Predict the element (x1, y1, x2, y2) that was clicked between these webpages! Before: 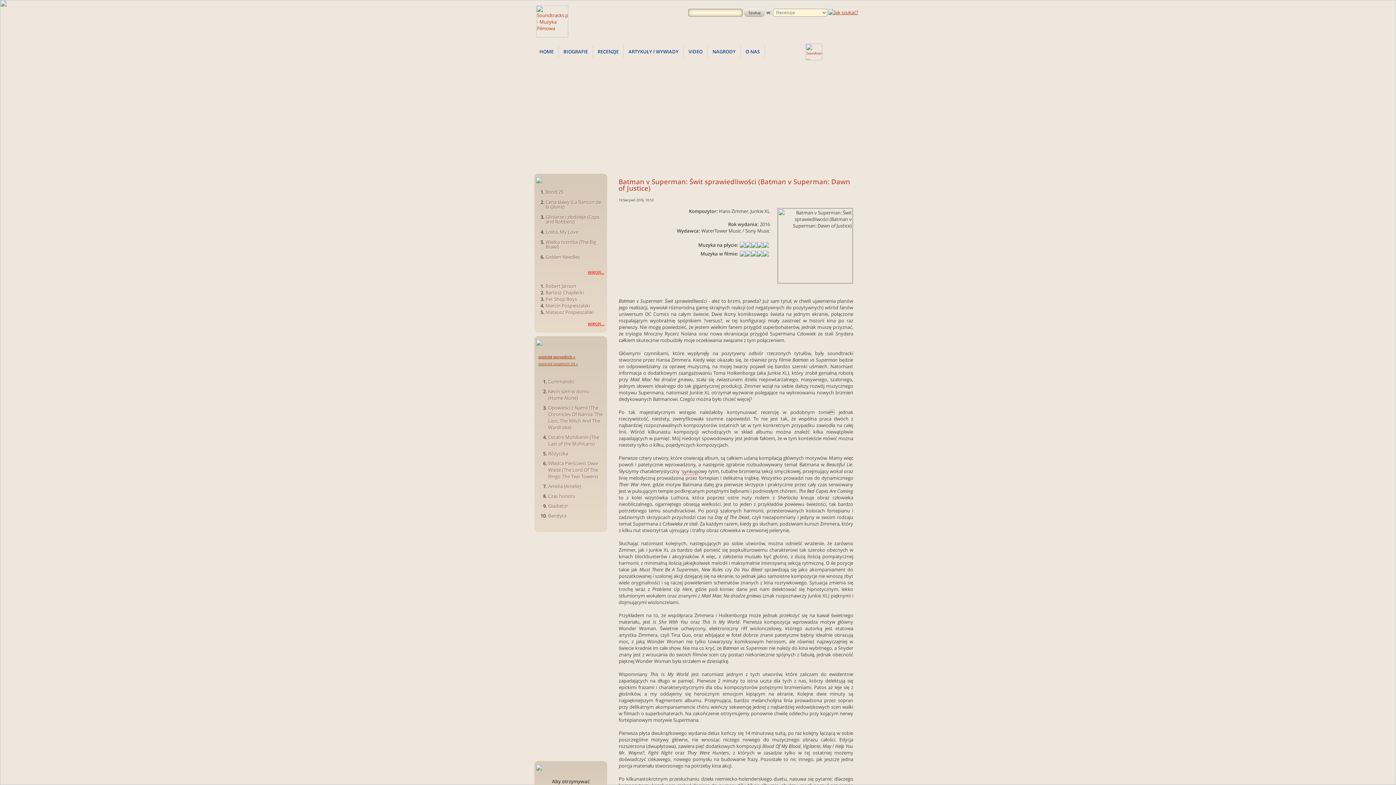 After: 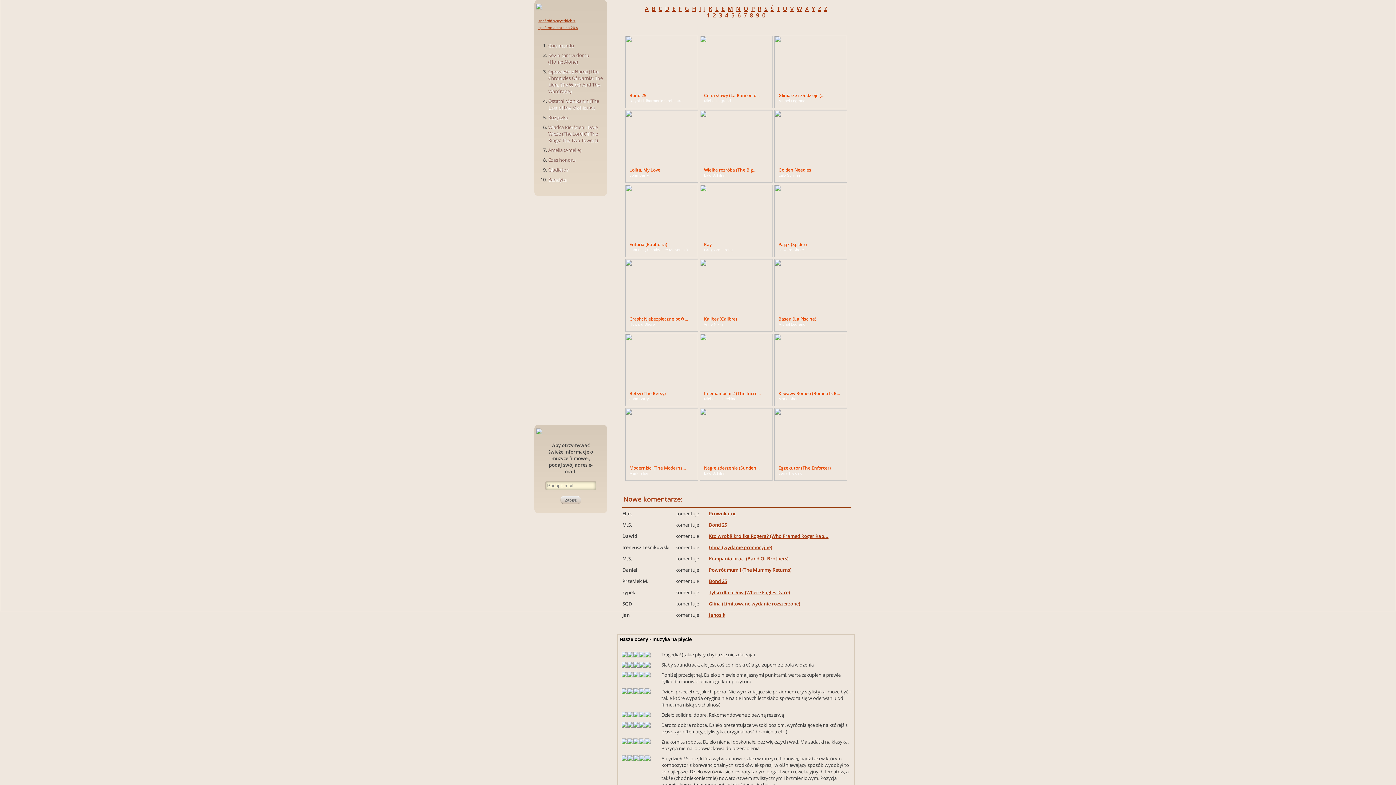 Action: label: spośród wszystkich » bbox: (538, 353, 575, 360)